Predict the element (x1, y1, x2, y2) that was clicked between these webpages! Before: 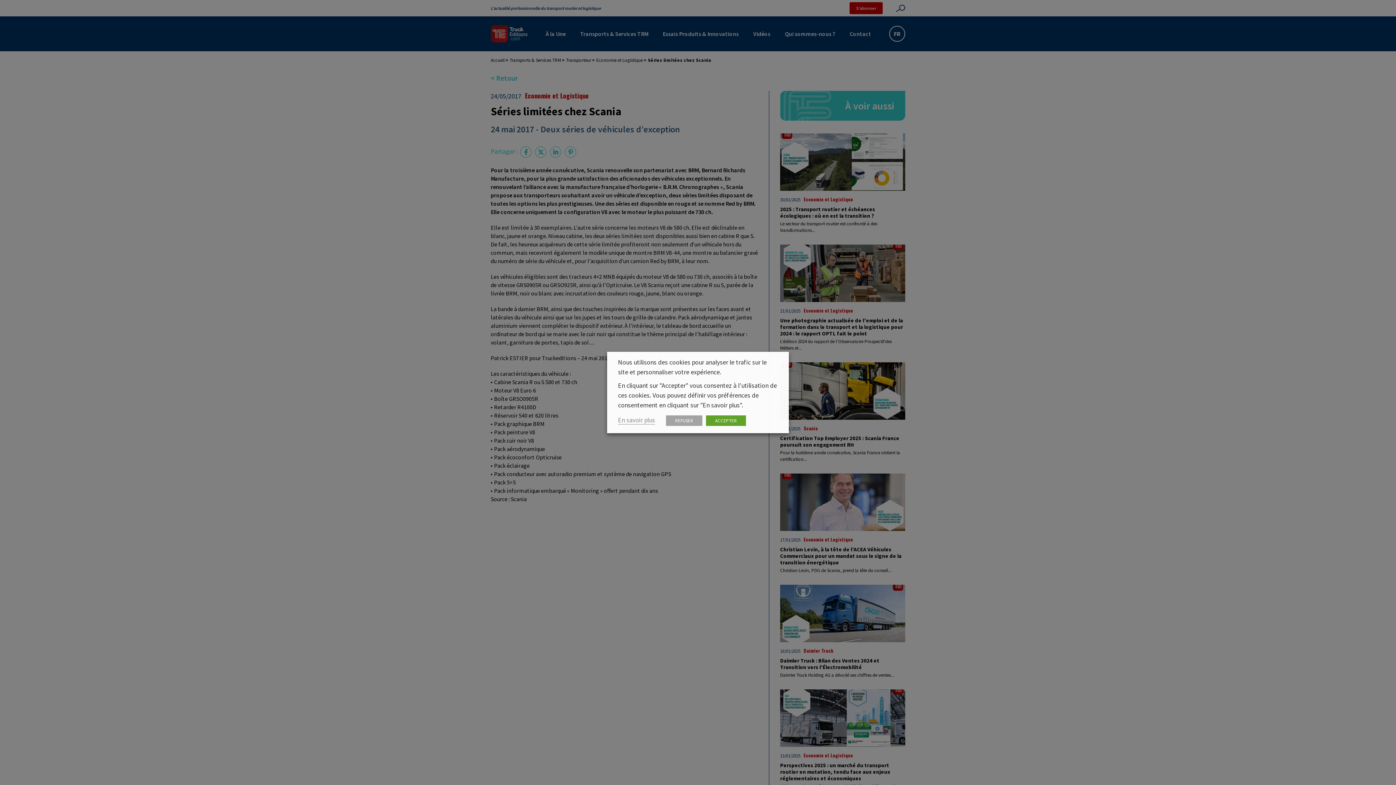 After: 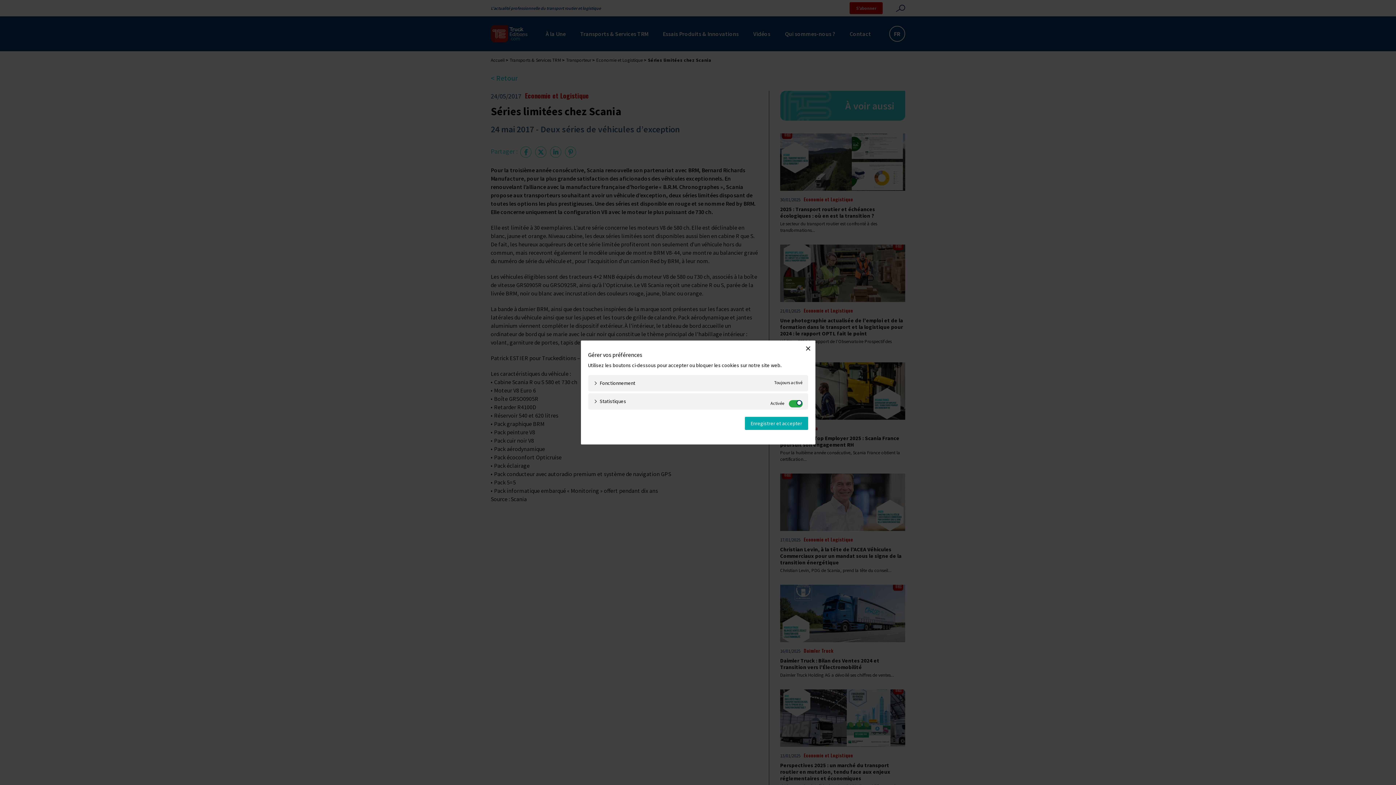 Action: label: En savoir plus bbox: (618, 416, 655, 424)